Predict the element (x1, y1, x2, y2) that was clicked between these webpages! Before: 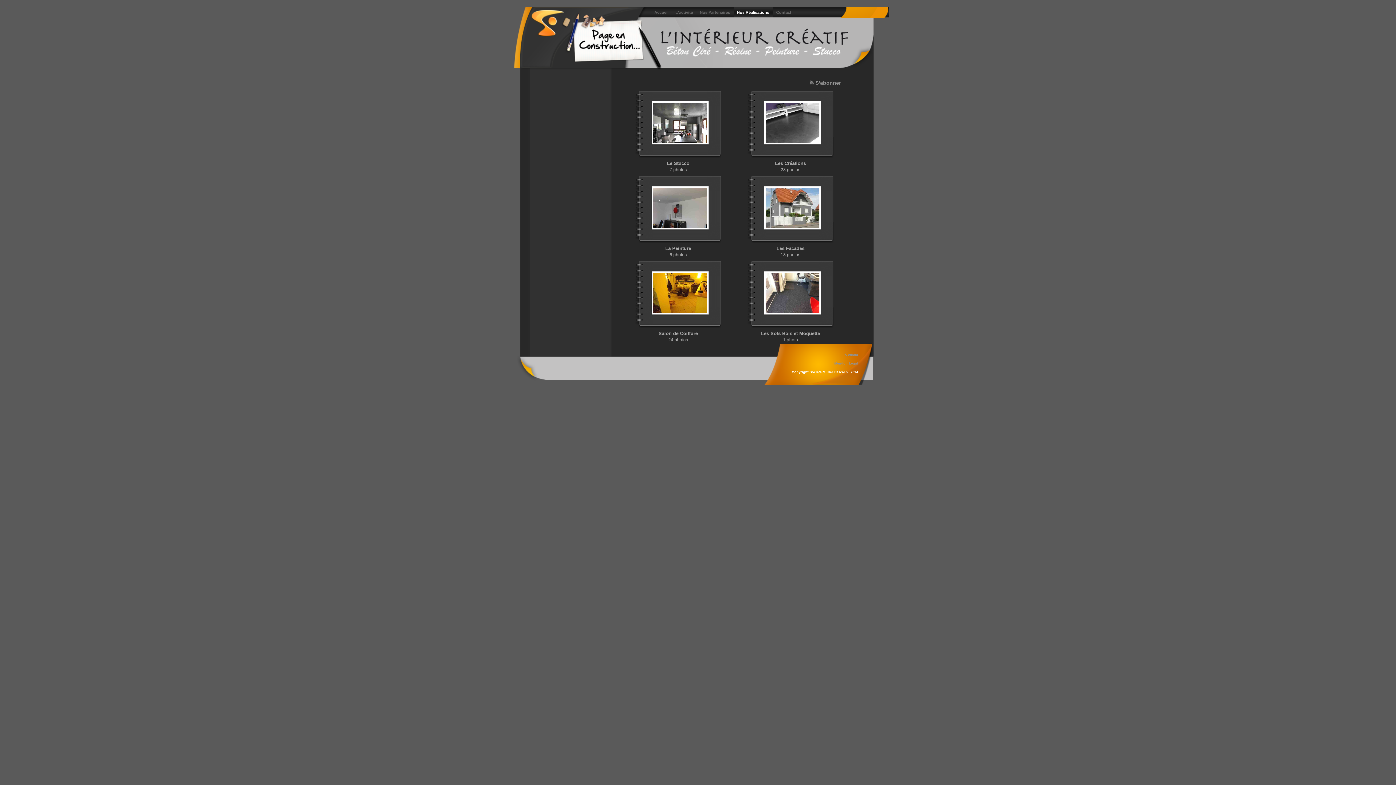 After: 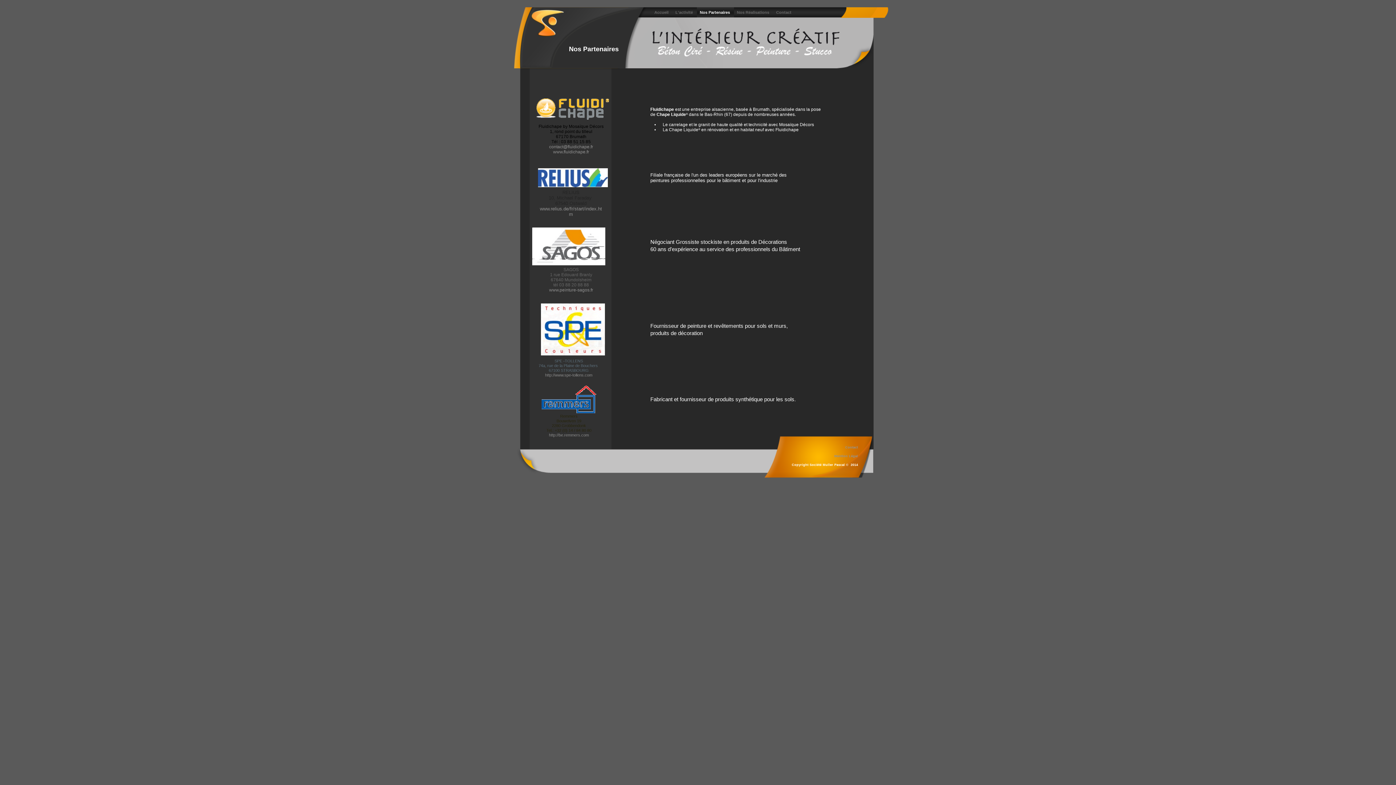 Action: bbox: (697, 7, 734, 17) label: Nos Partenaires 